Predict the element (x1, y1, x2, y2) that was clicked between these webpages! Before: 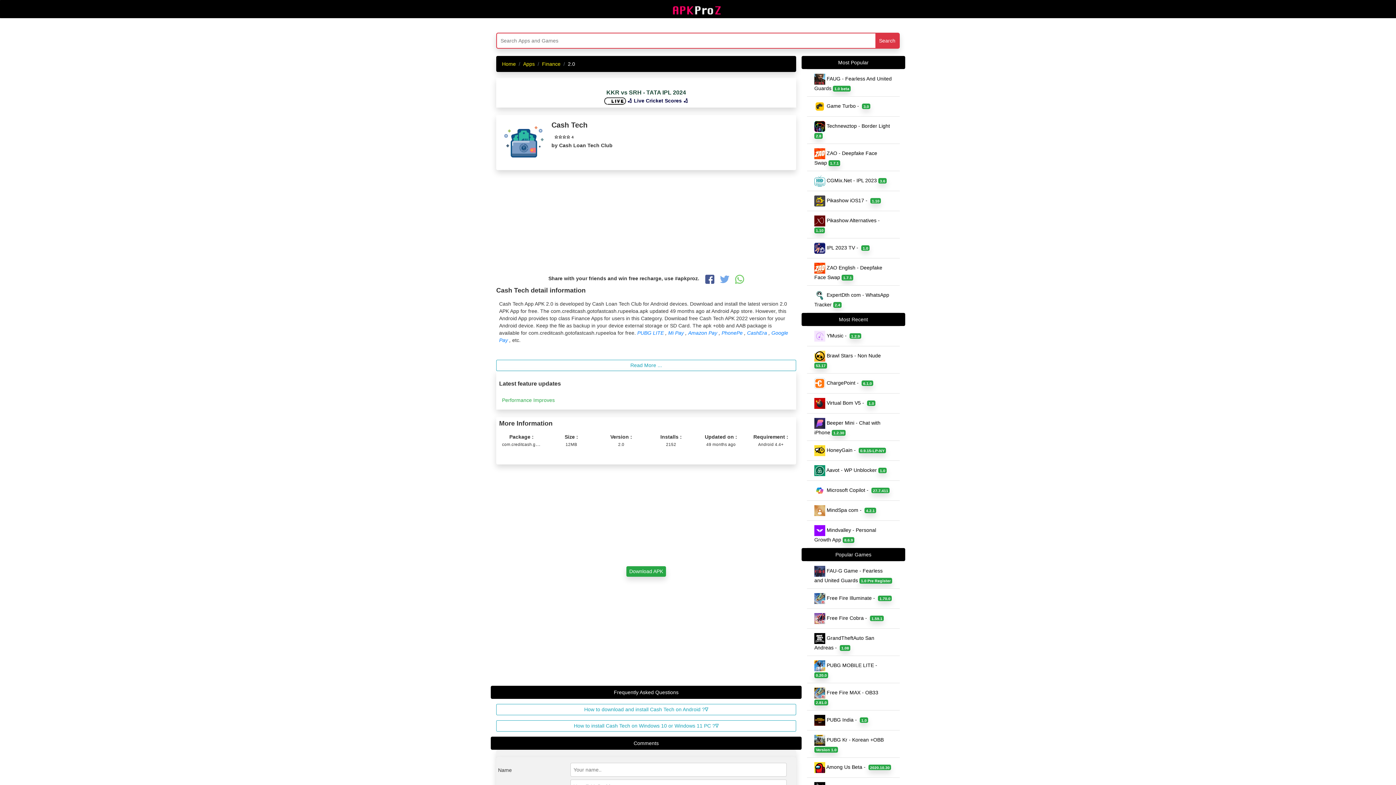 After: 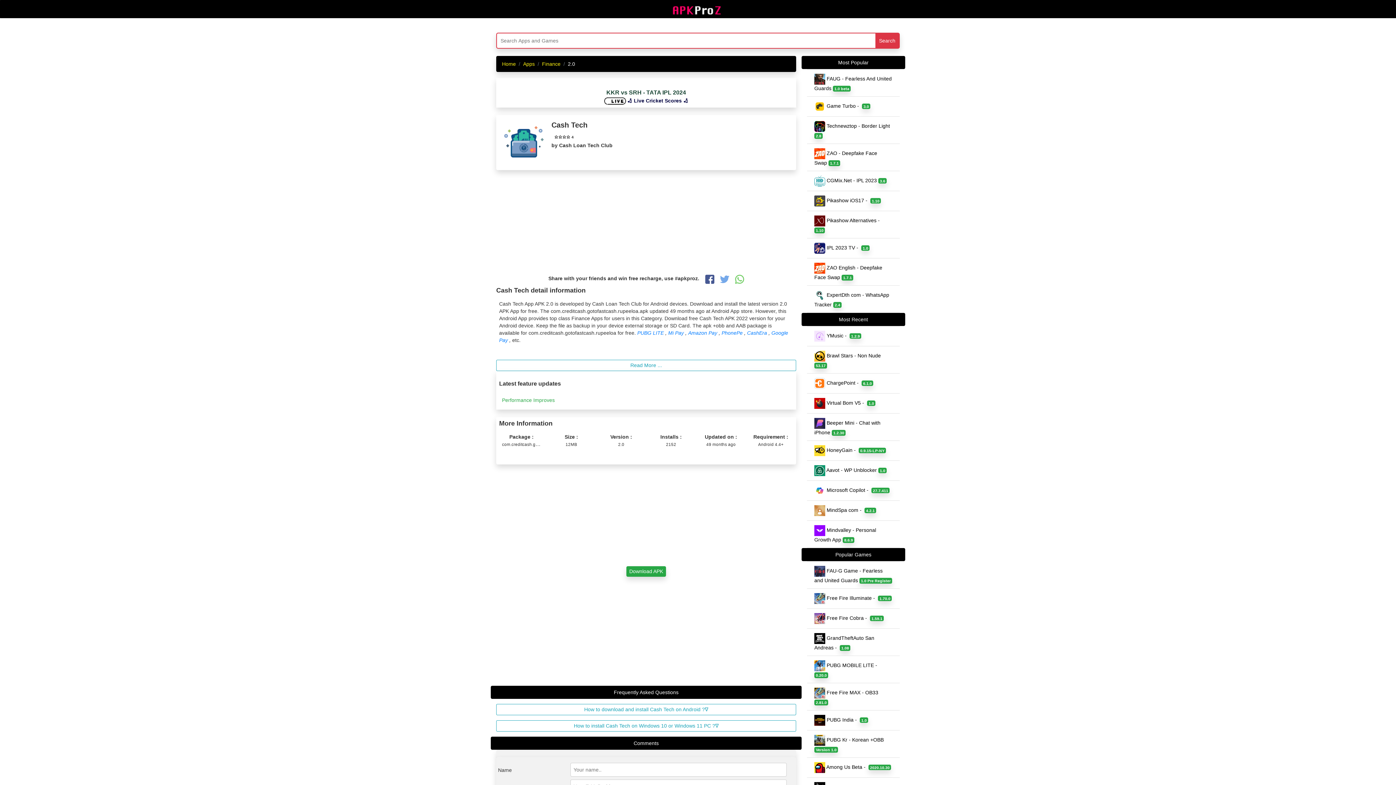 Action: bbox: (735, 276, 744, 281)